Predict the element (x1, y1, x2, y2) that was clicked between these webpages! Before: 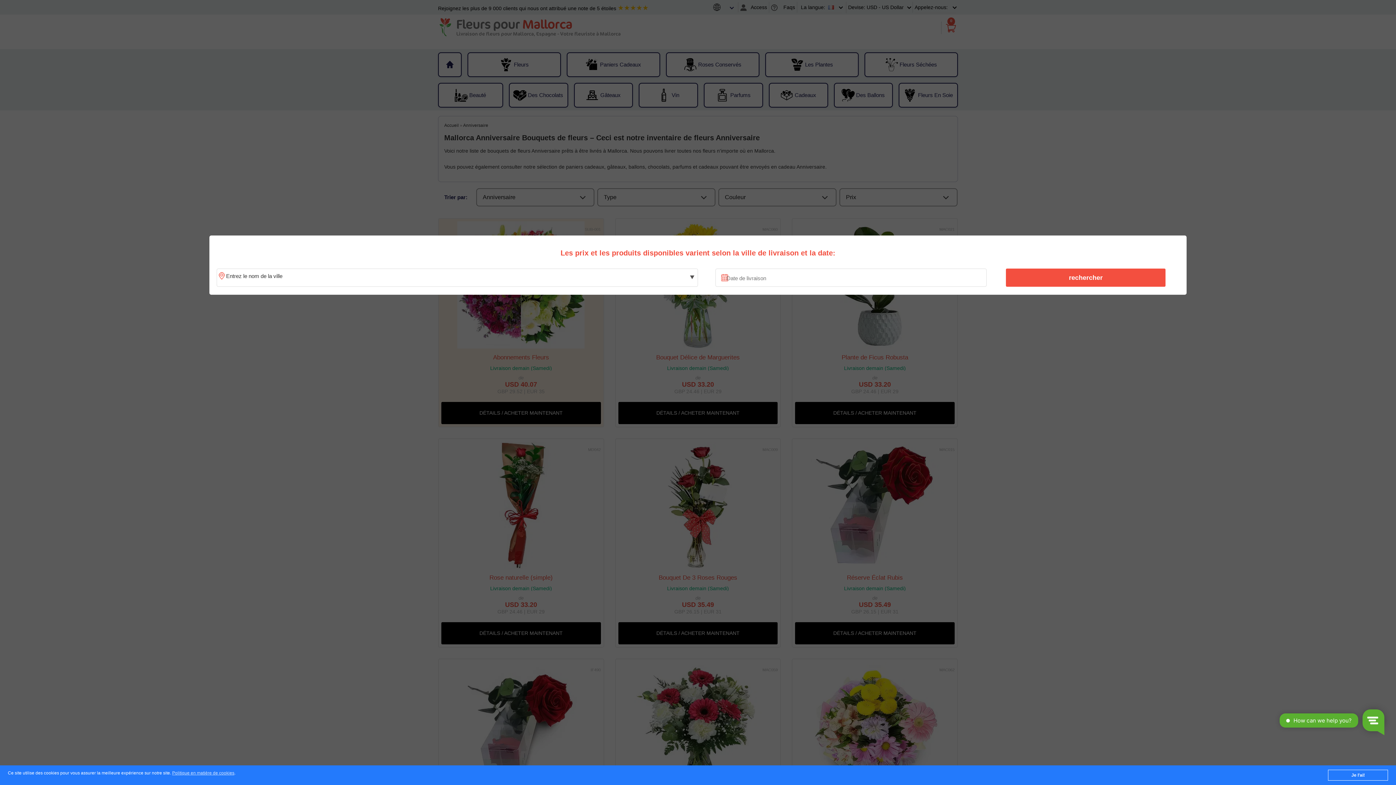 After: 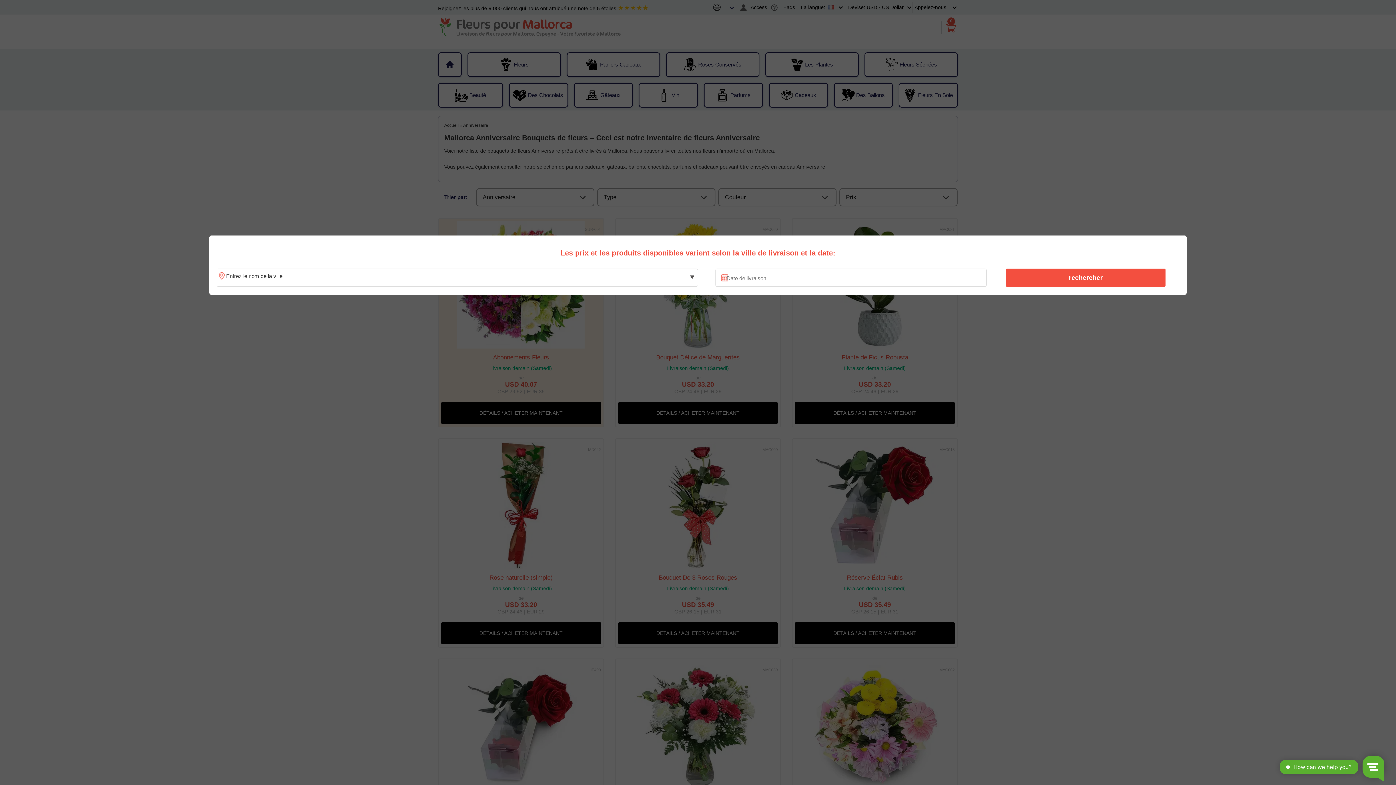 Action: label: Je l'ai! bbox: (1328, 770, 1388, 781)